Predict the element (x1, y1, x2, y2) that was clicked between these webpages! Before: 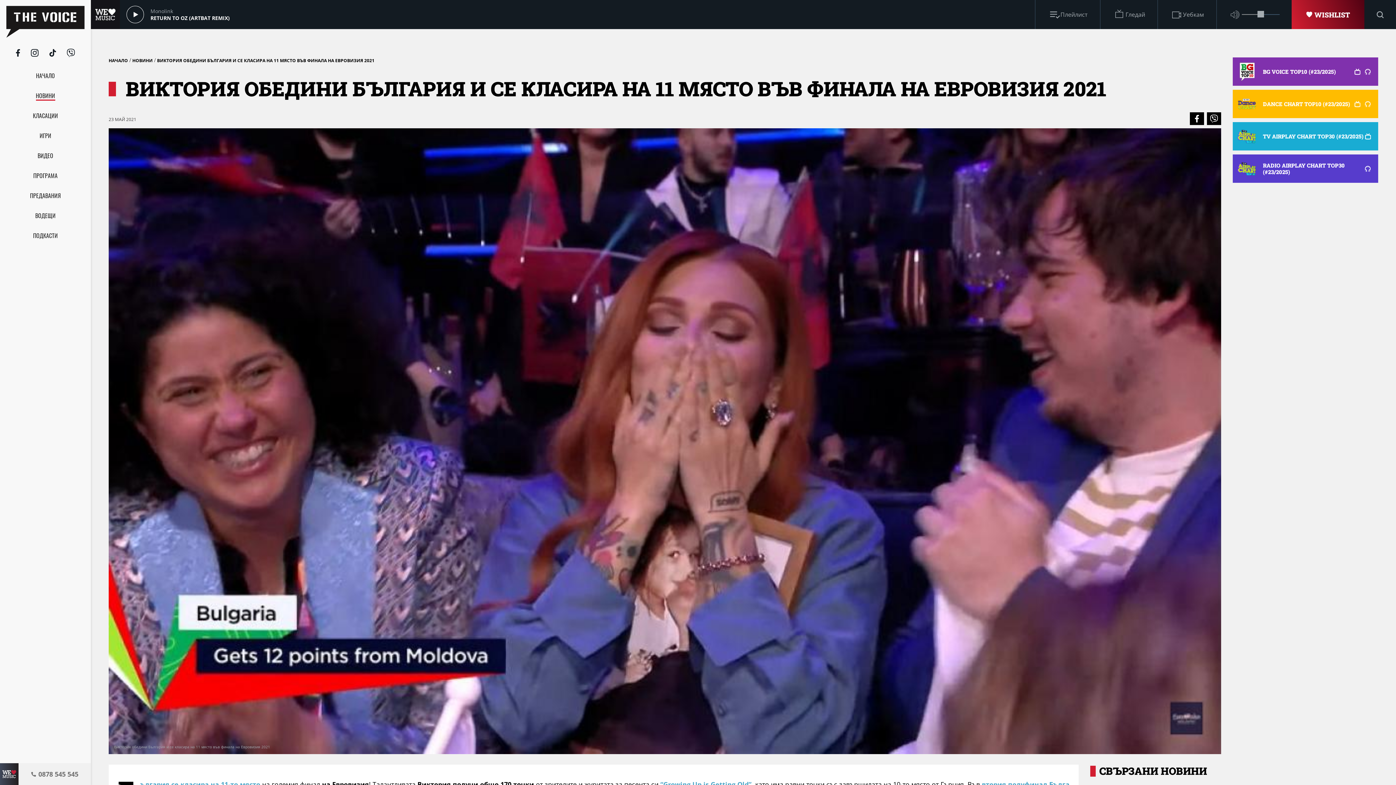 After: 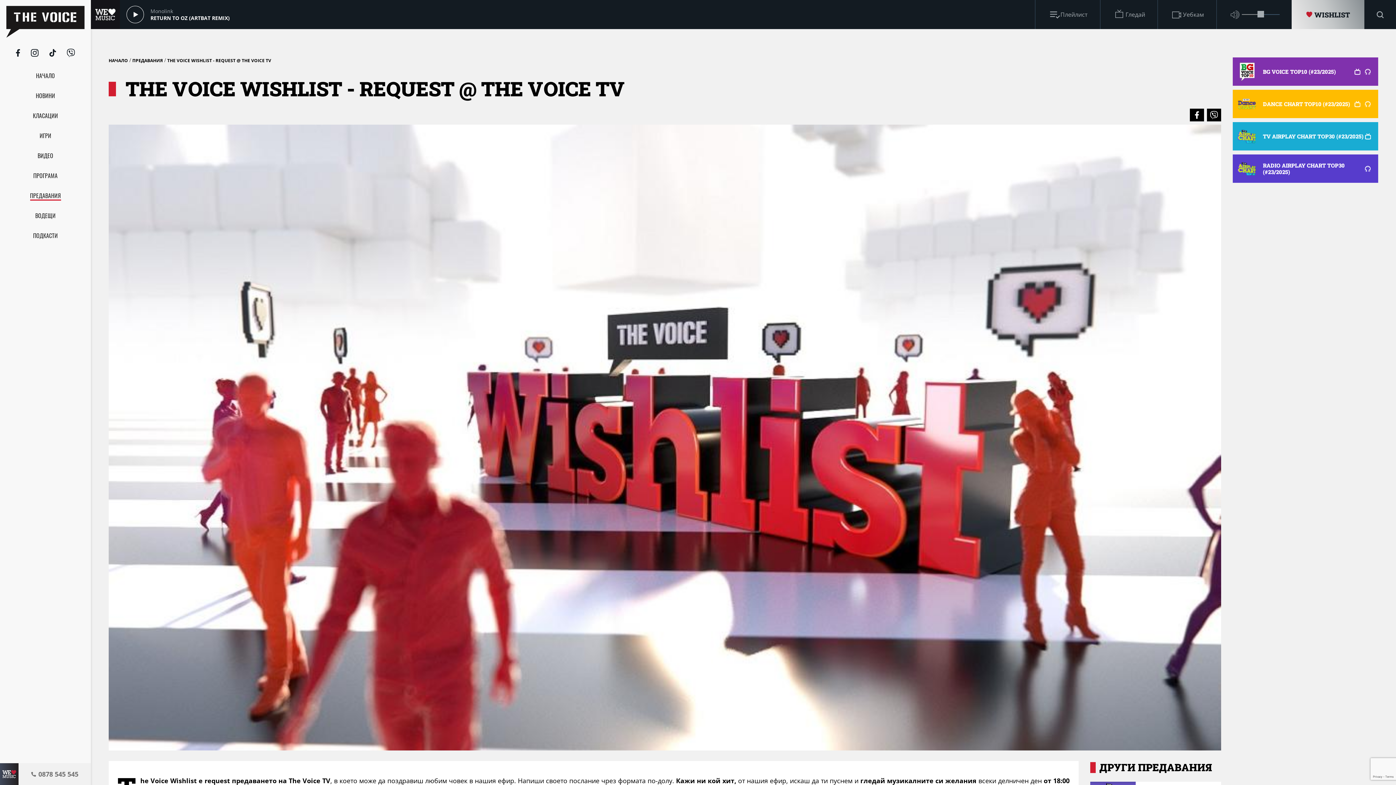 Action: label: WISHLIST bbox: (1292, 0, 1364, 29)